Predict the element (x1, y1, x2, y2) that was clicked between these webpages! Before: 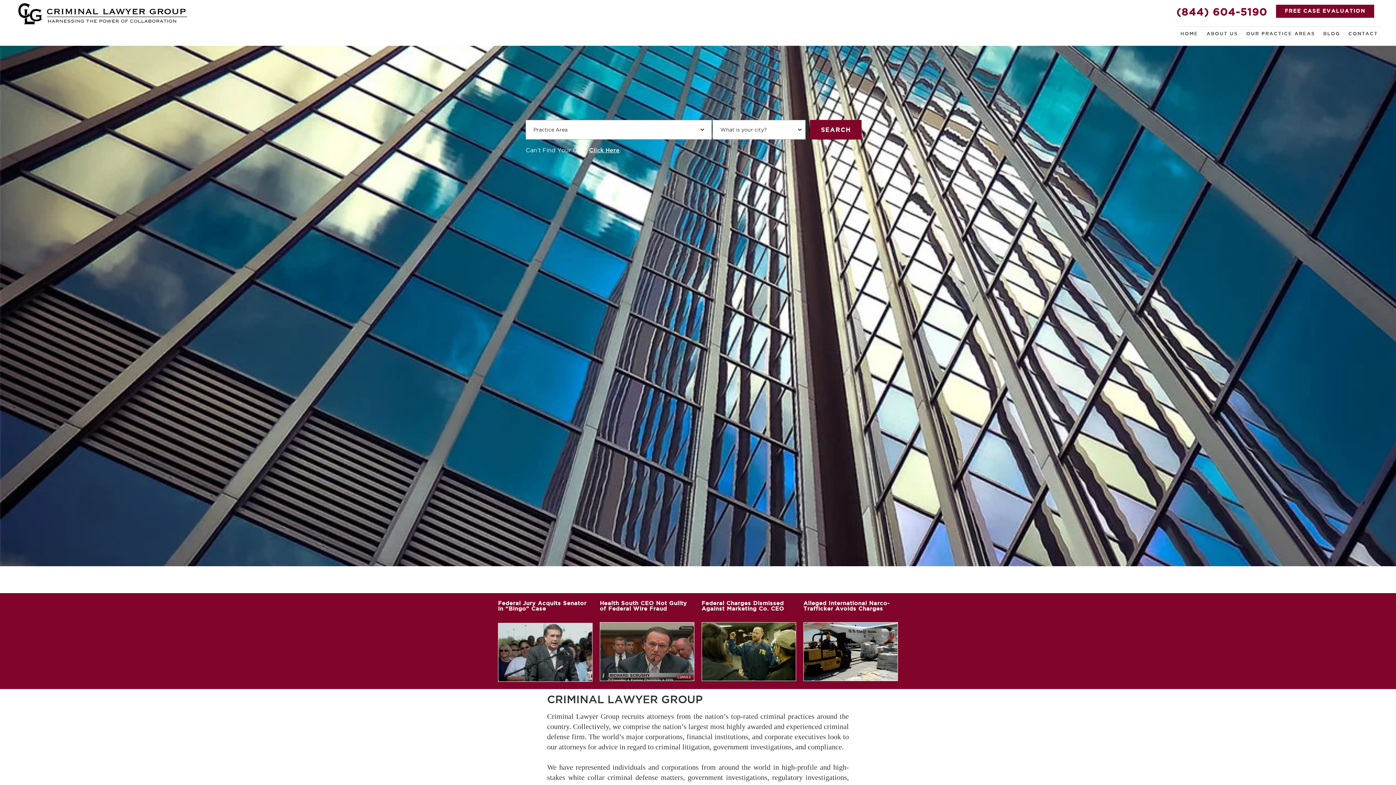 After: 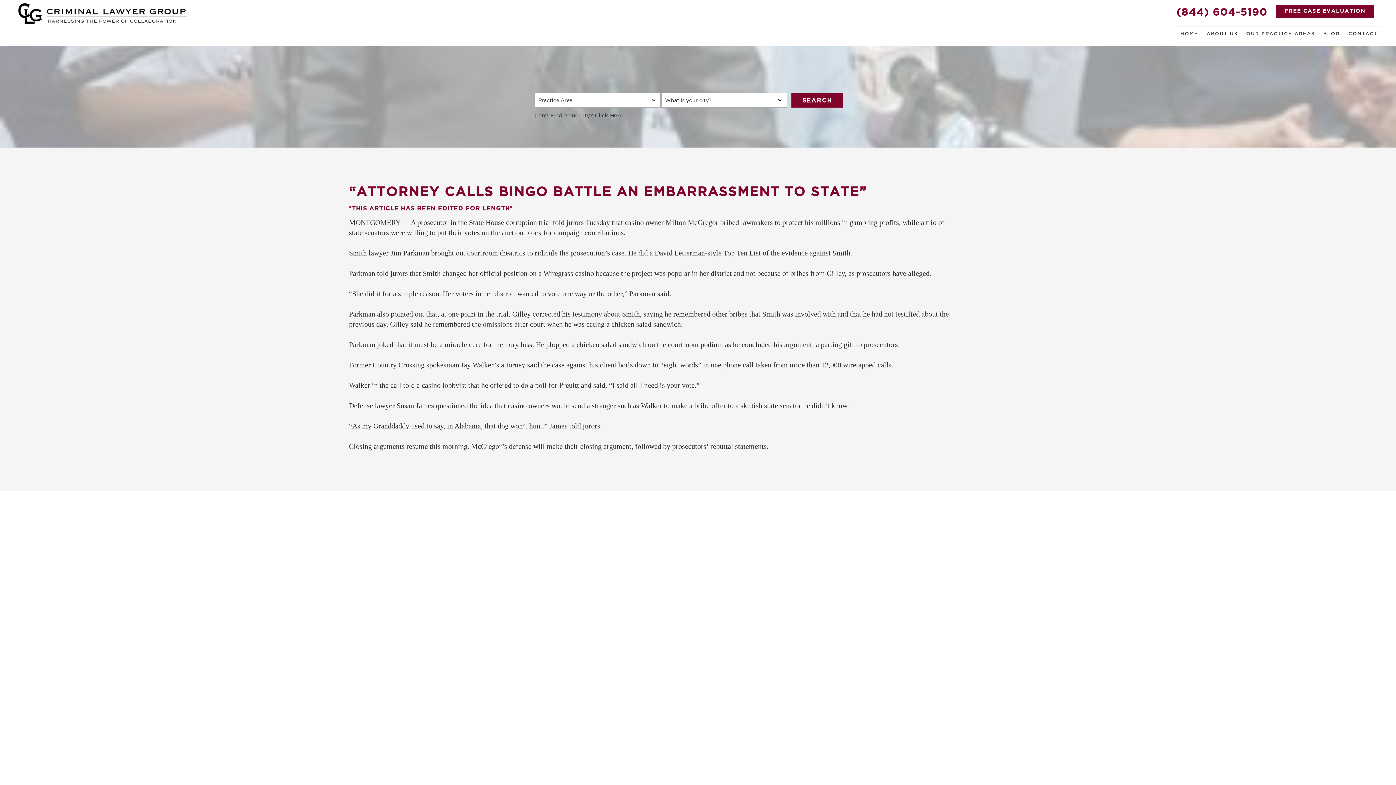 Action: bbox: (498, 623, 592, 682)